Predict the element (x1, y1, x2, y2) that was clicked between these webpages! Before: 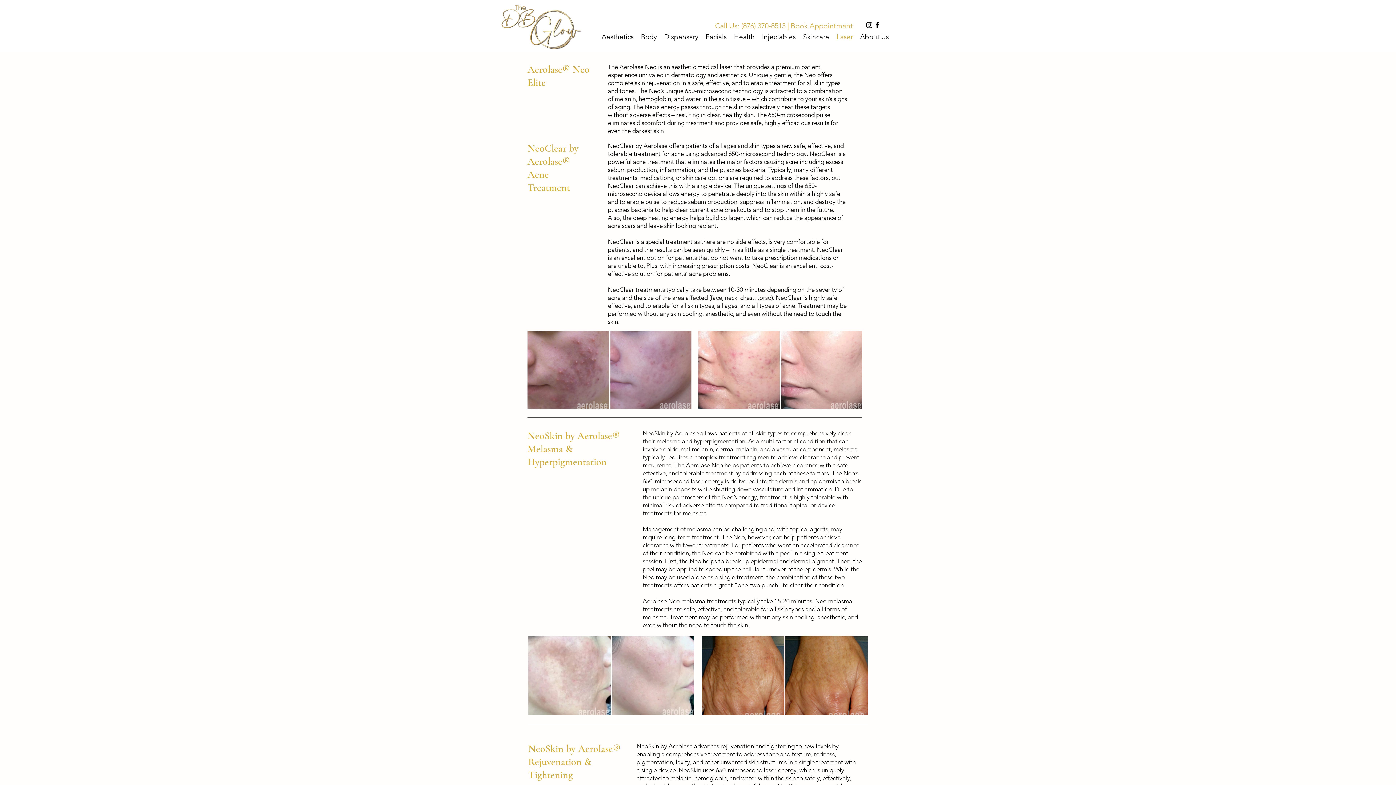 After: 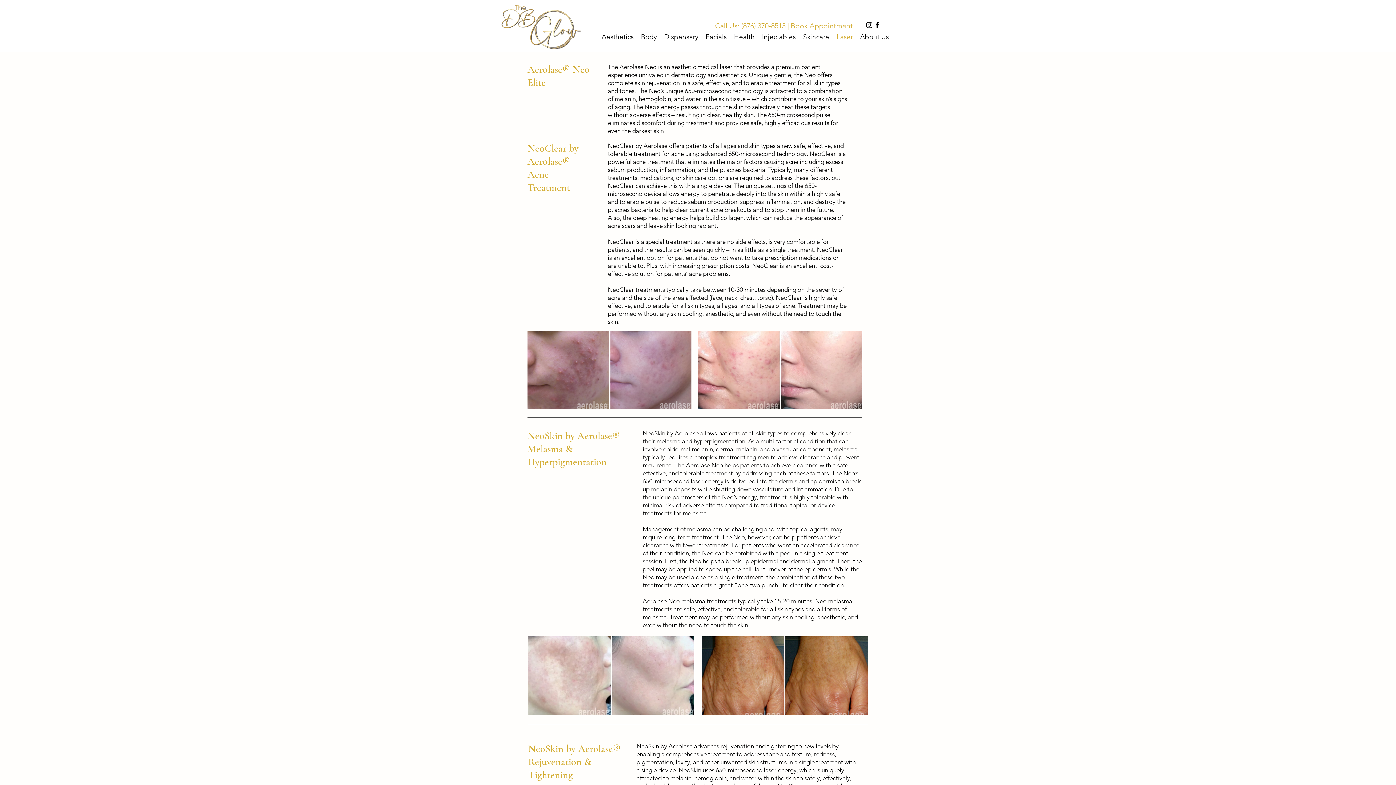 Action: label: alt.text.label.Instagram bbox: (865, 21, 873, 29)